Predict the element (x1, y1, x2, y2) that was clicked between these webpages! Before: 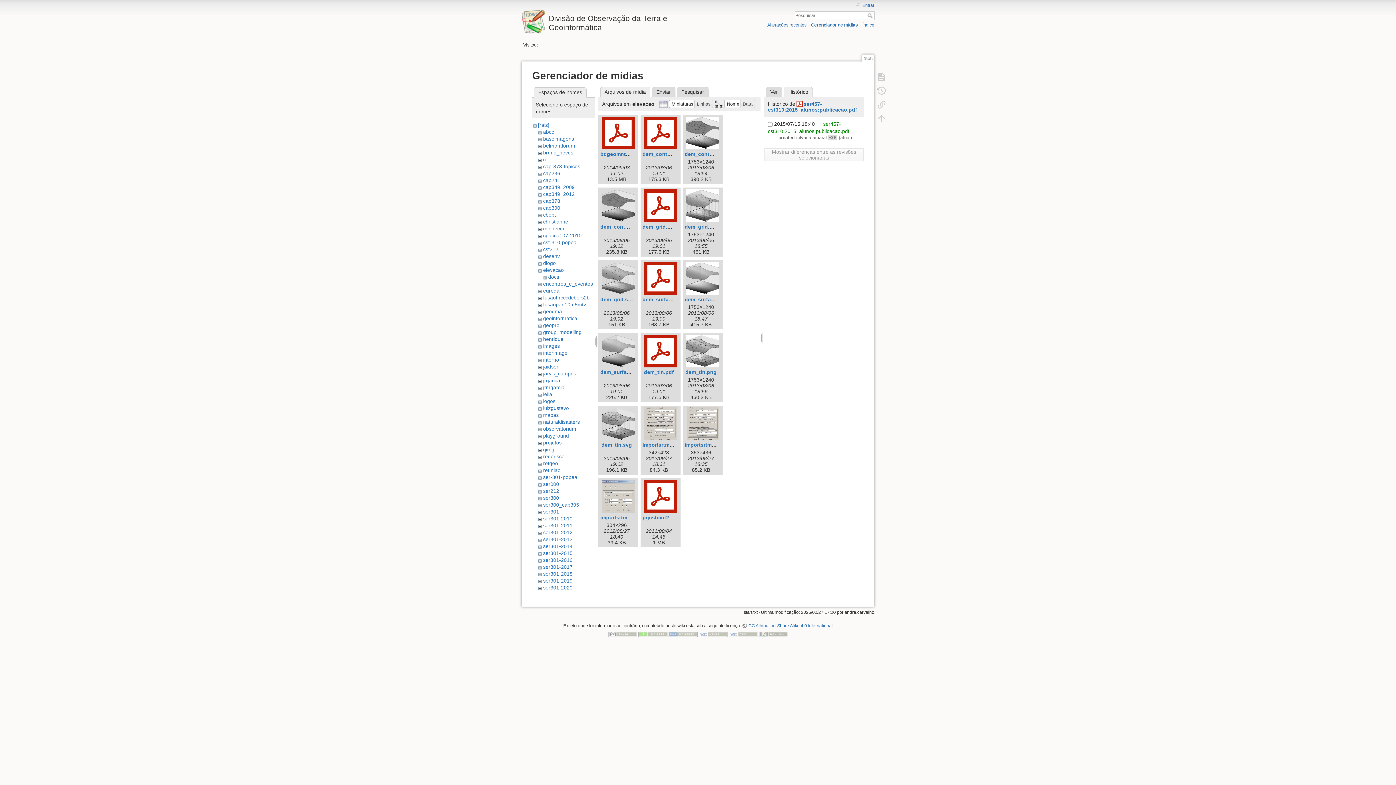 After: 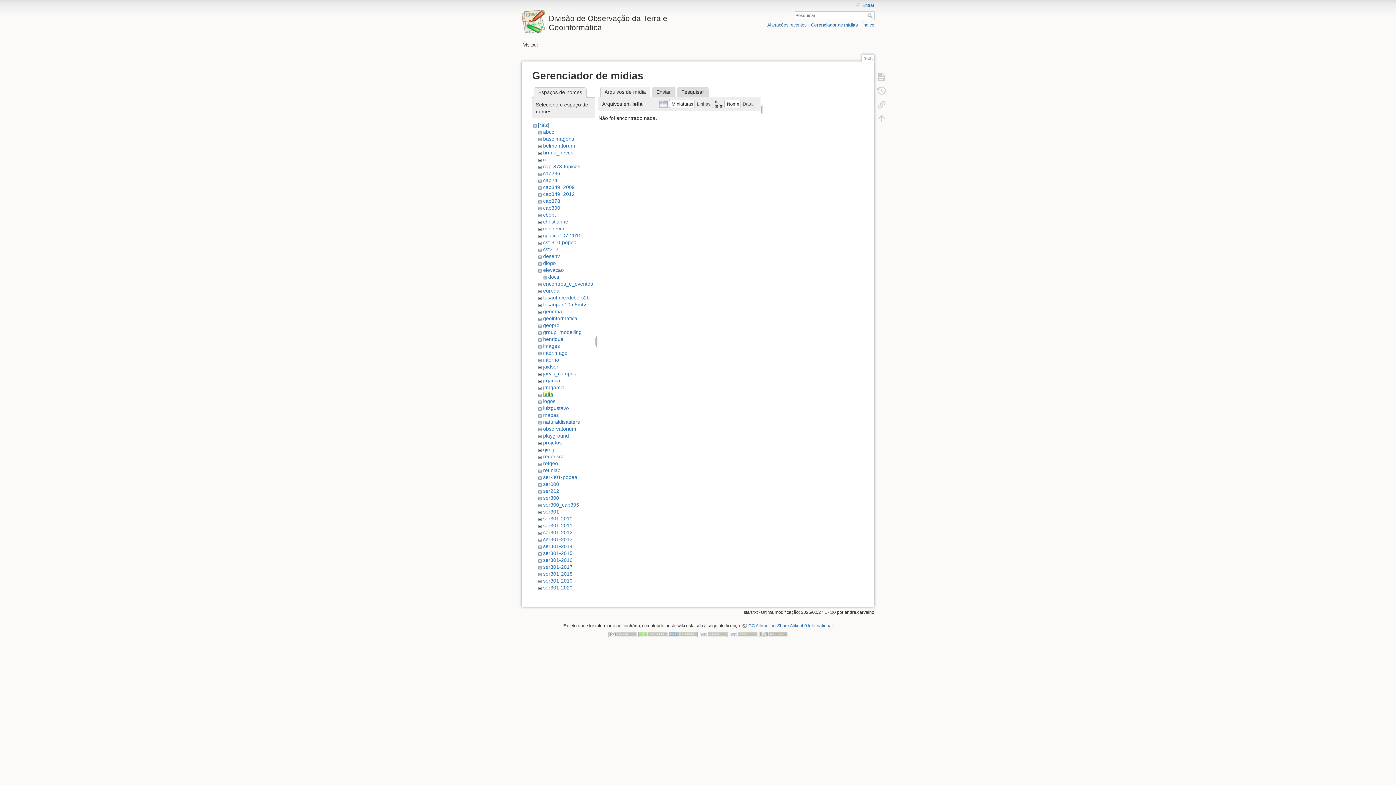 Action: label: leila bbox: (543, 391, 552, 397)